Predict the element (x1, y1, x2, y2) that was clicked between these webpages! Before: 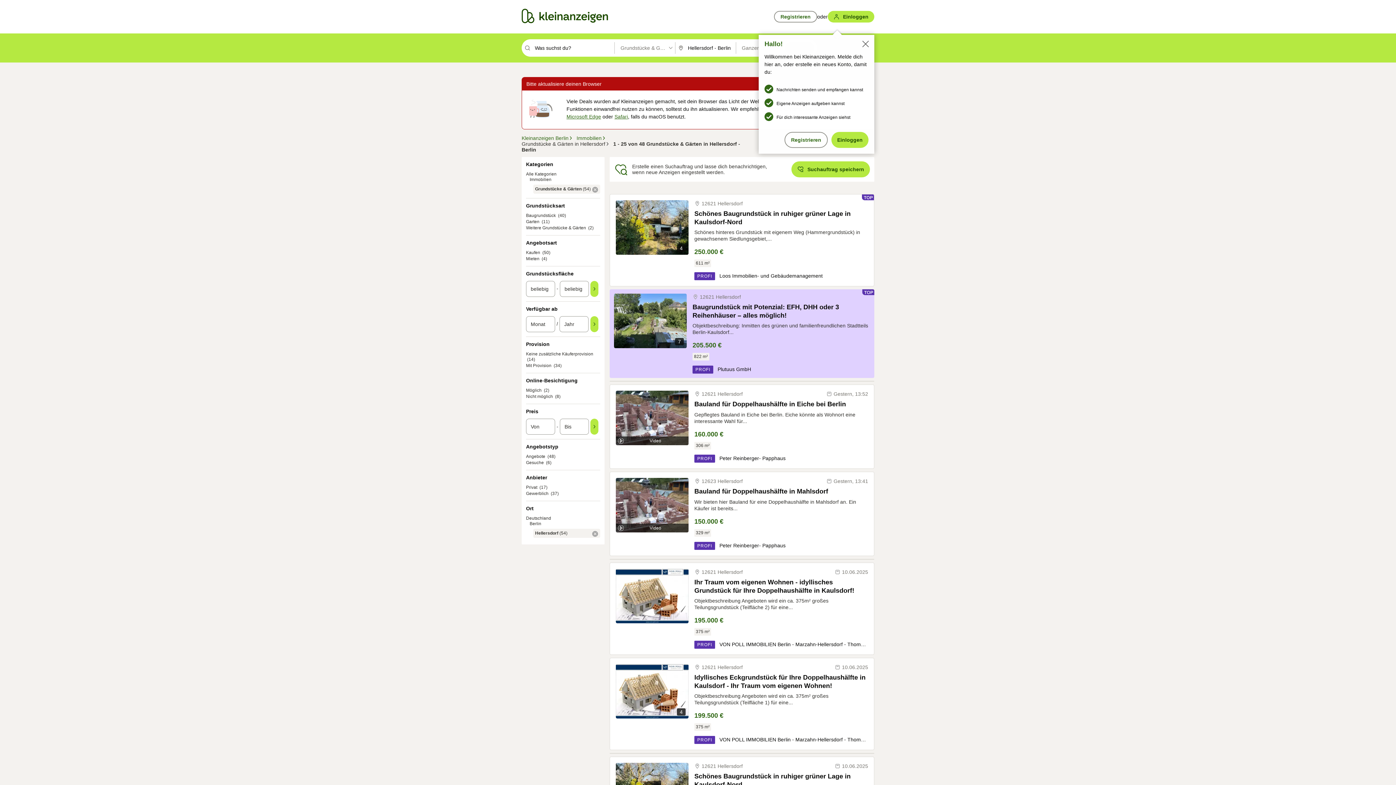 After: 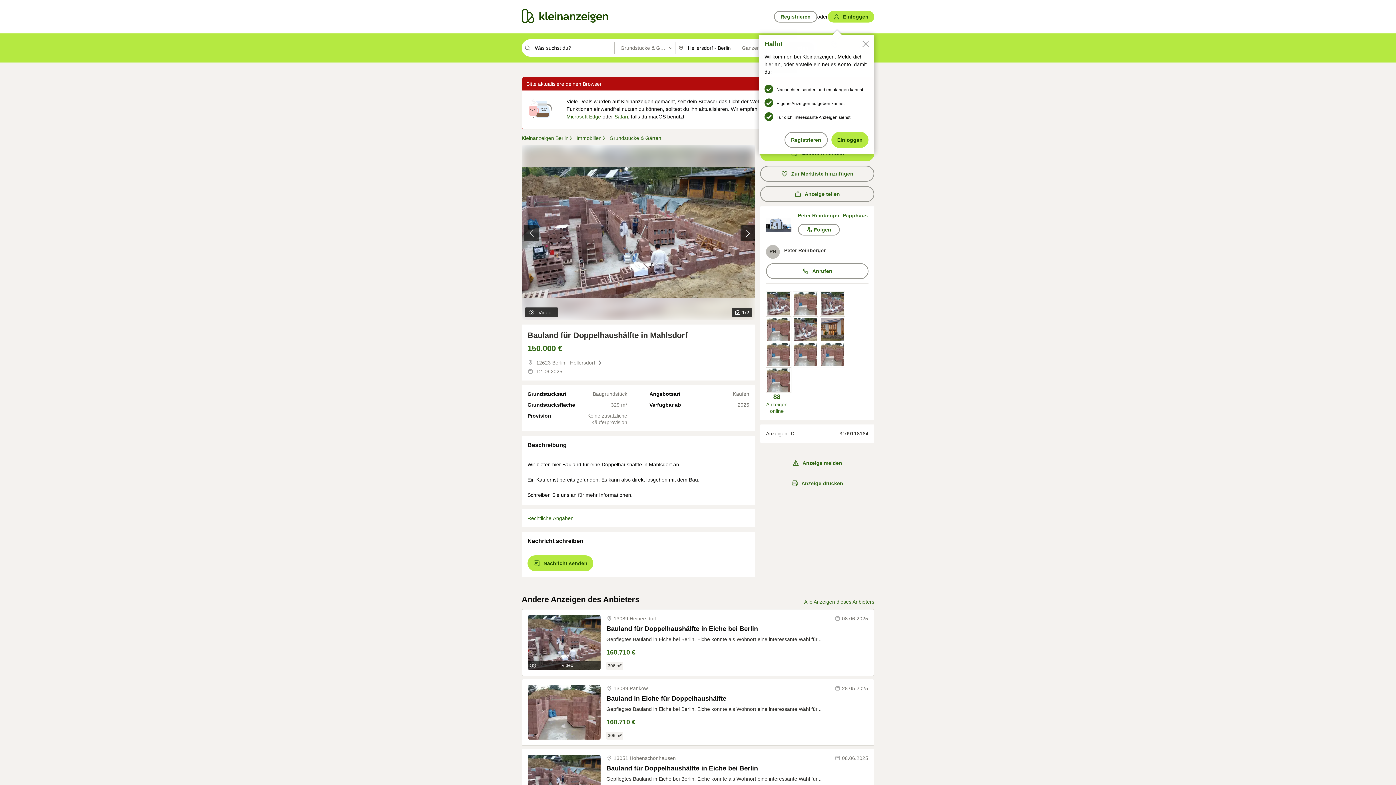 Action: bbox: (694, 487, 868, 496) label: Bauland für Doppelhaushälfte in Mahlsdorf